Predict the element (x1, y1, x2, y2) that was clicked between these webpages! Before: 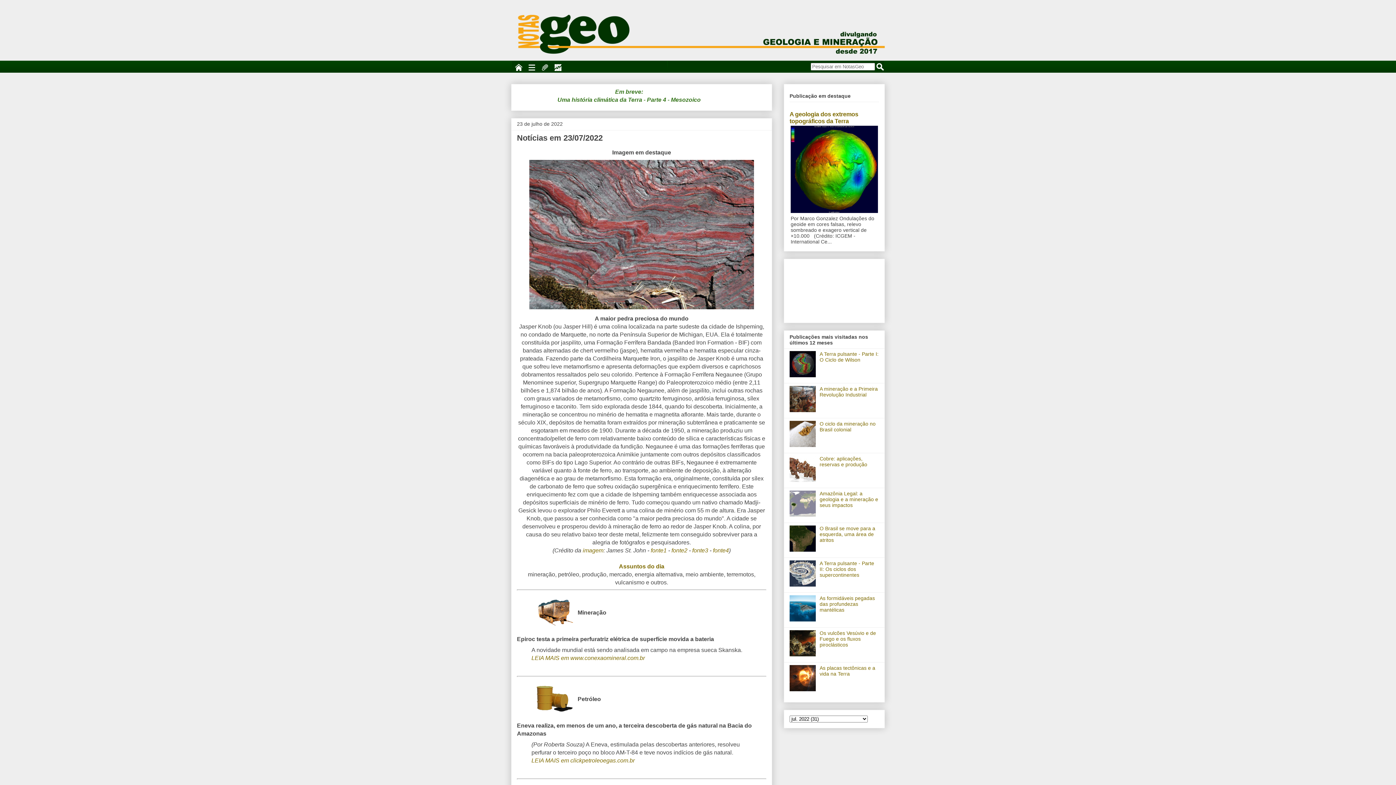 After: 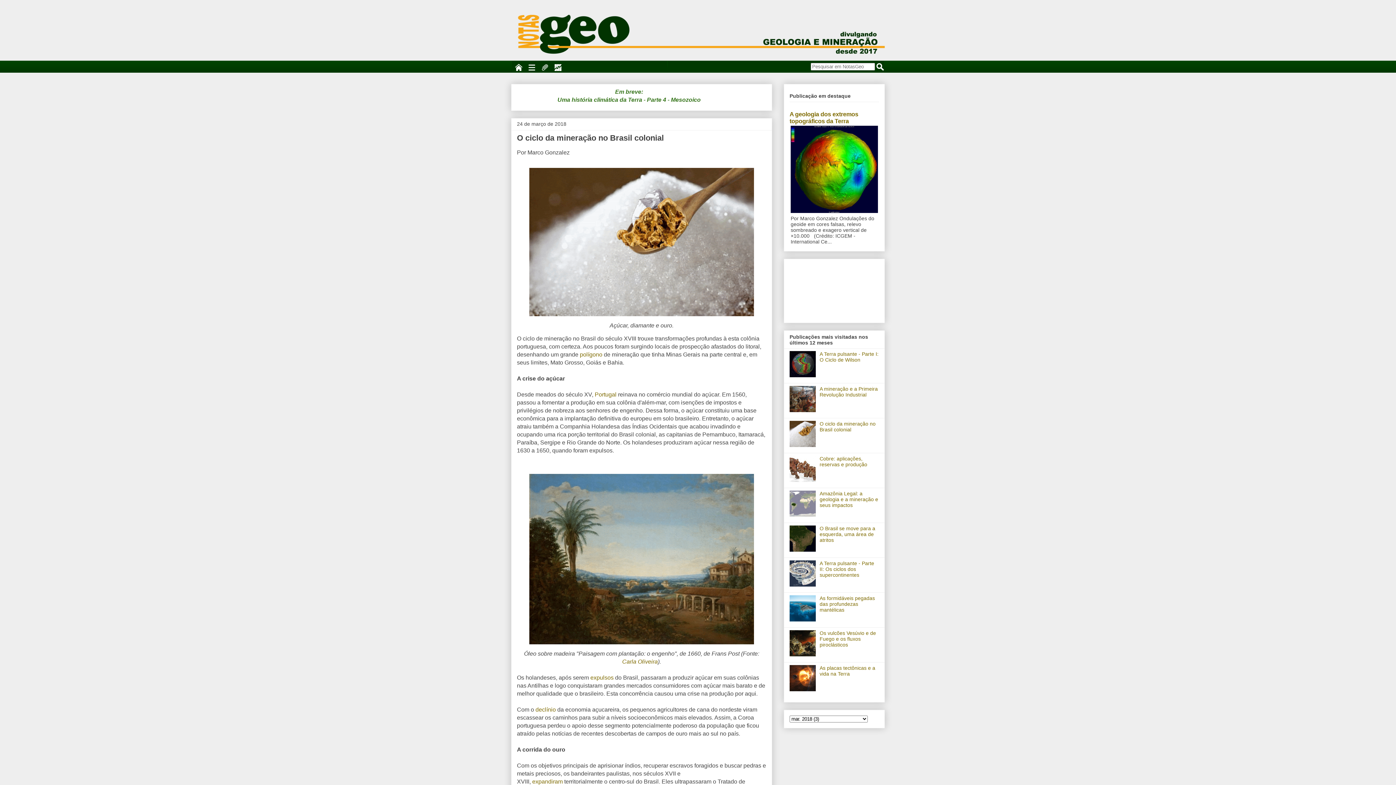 Action: label: O ciclo da mineração no Brasil colonial bbox: (819, 420, 875, 432)